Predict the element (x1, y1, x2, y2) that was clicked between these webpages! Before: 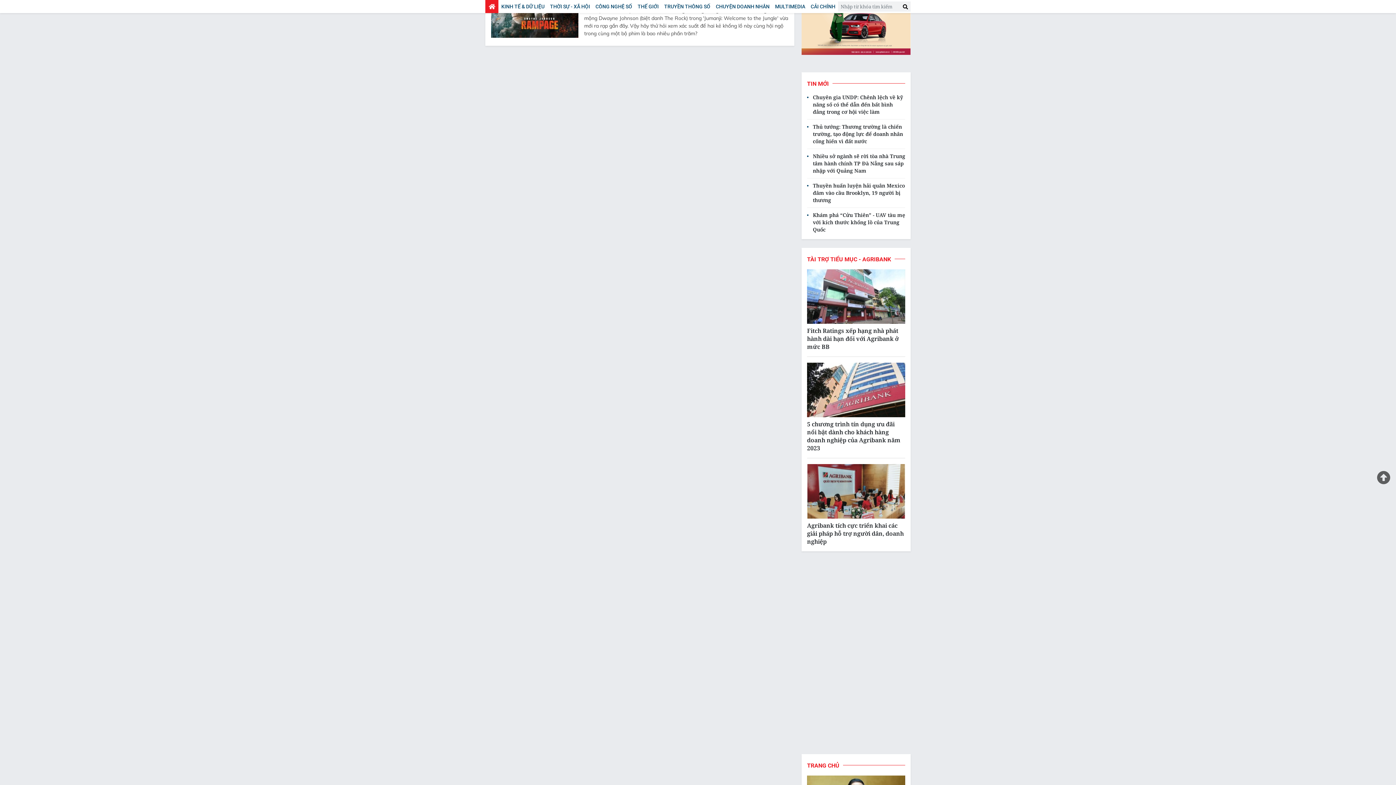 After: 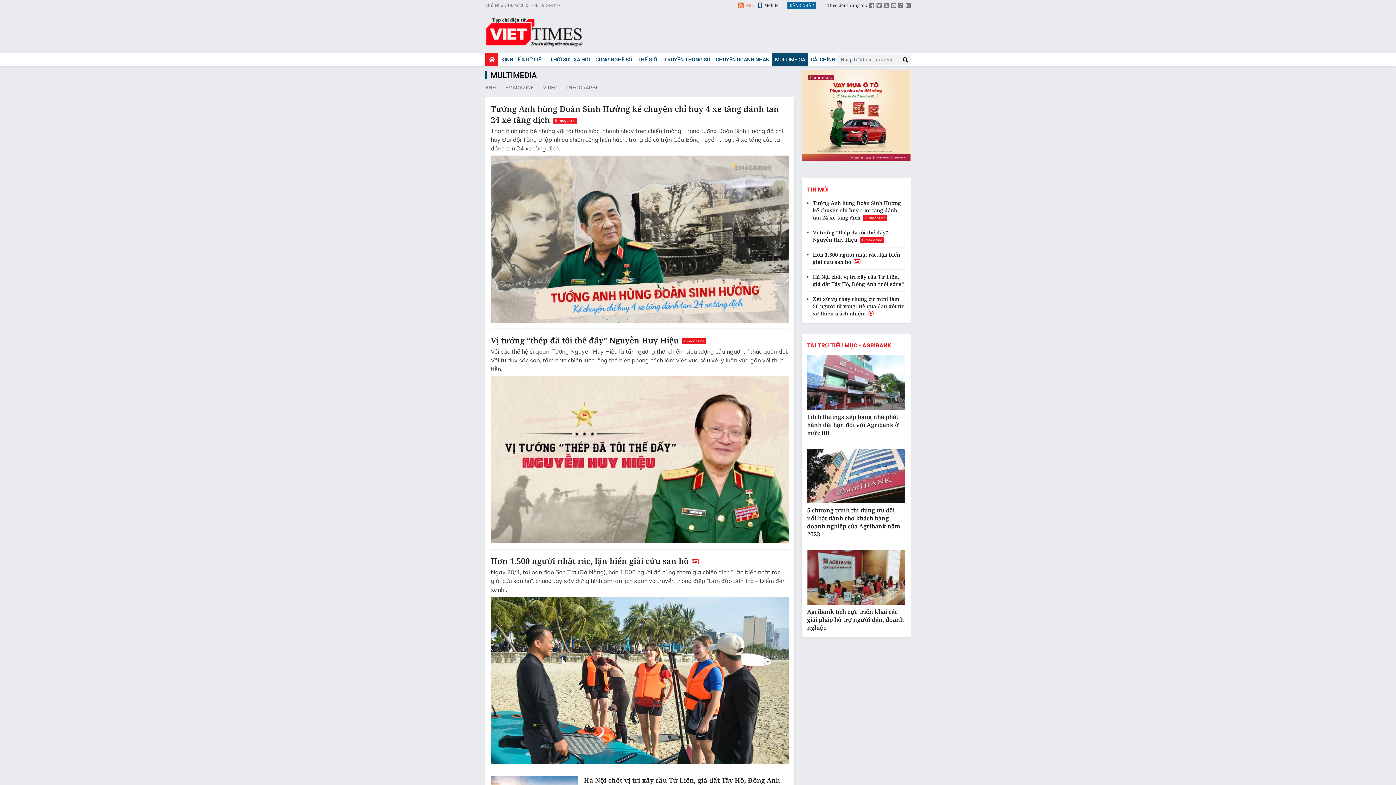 Action: bbox: (772, 0, 808, 13) label: MULTIMEDIA